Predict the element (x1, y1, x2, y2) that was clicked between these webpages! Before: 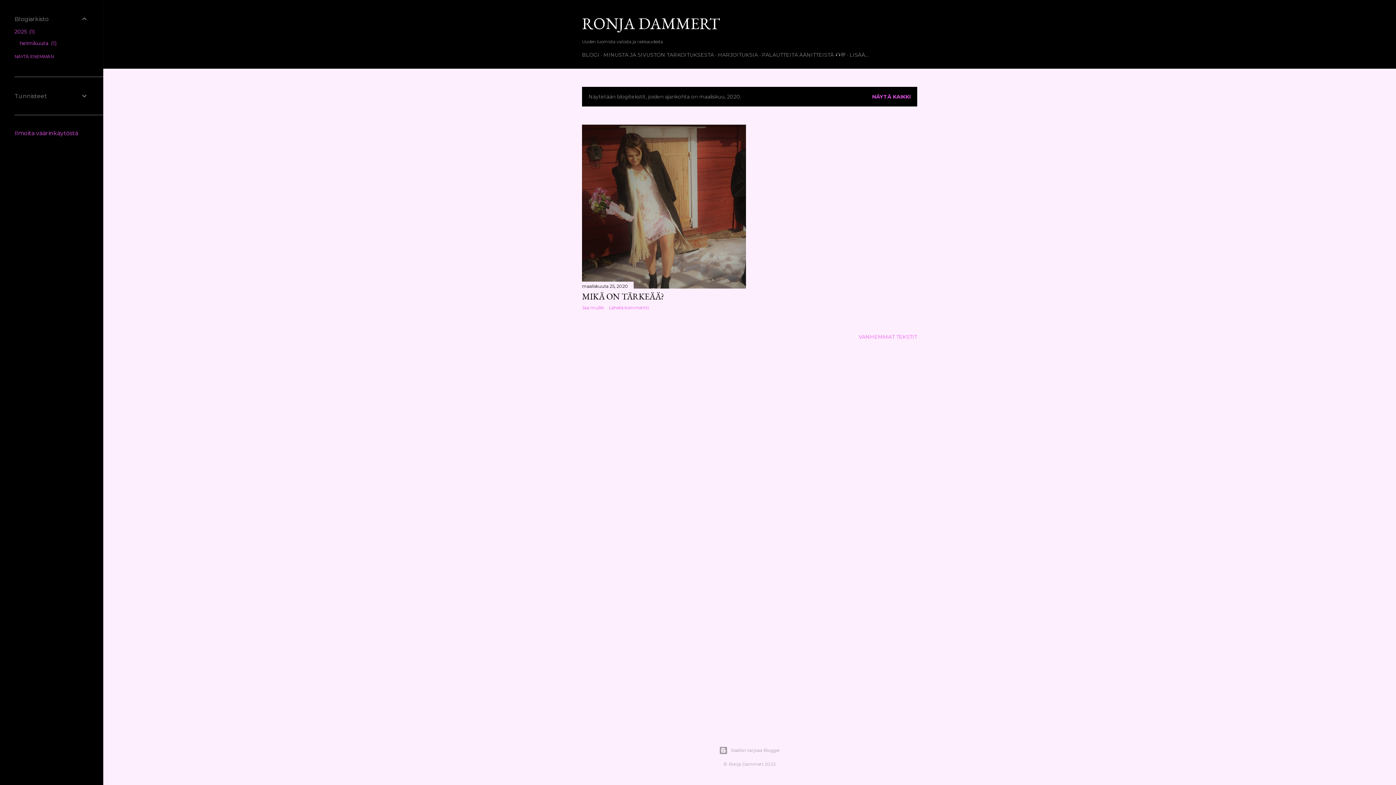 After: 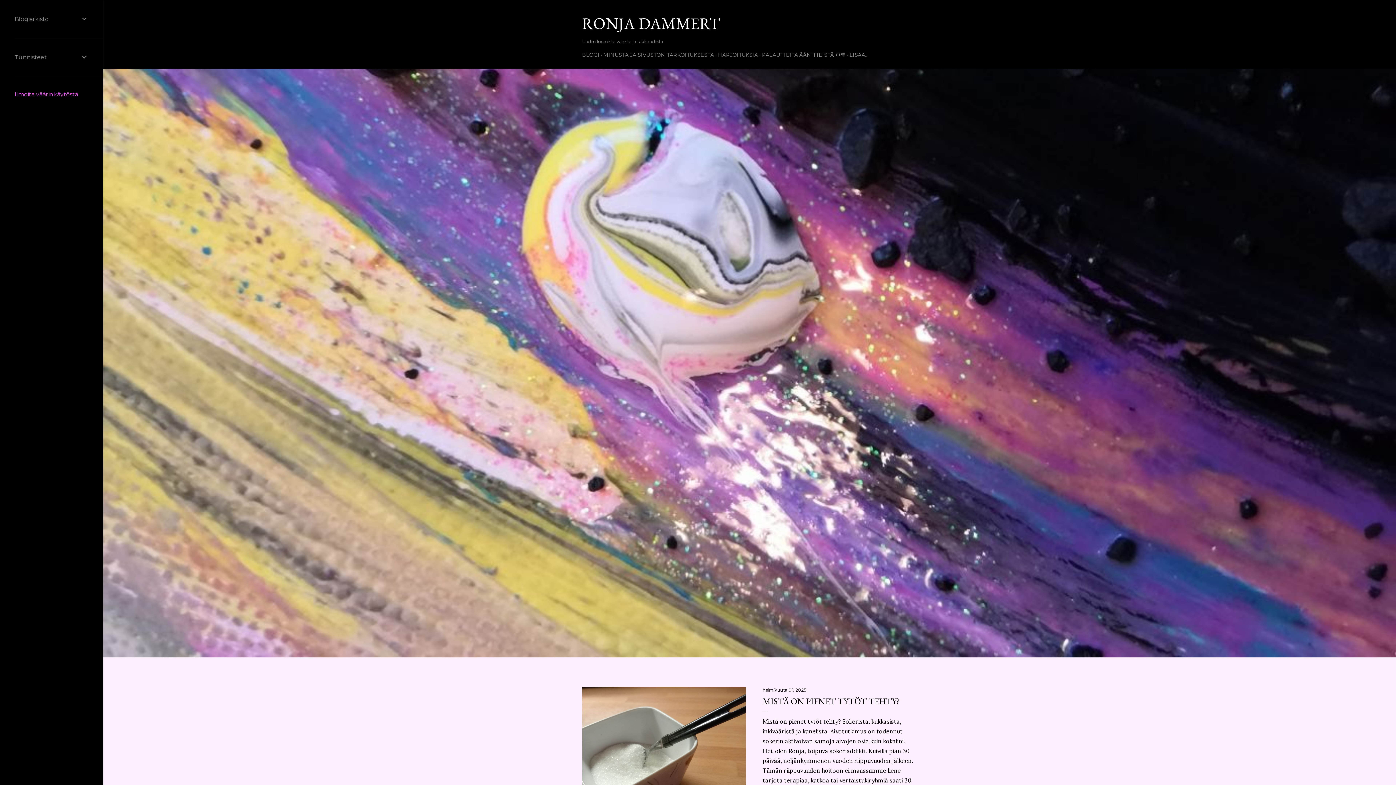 Action: label: RONJA DAMMERT bbox: (582, 13, 720, 33)